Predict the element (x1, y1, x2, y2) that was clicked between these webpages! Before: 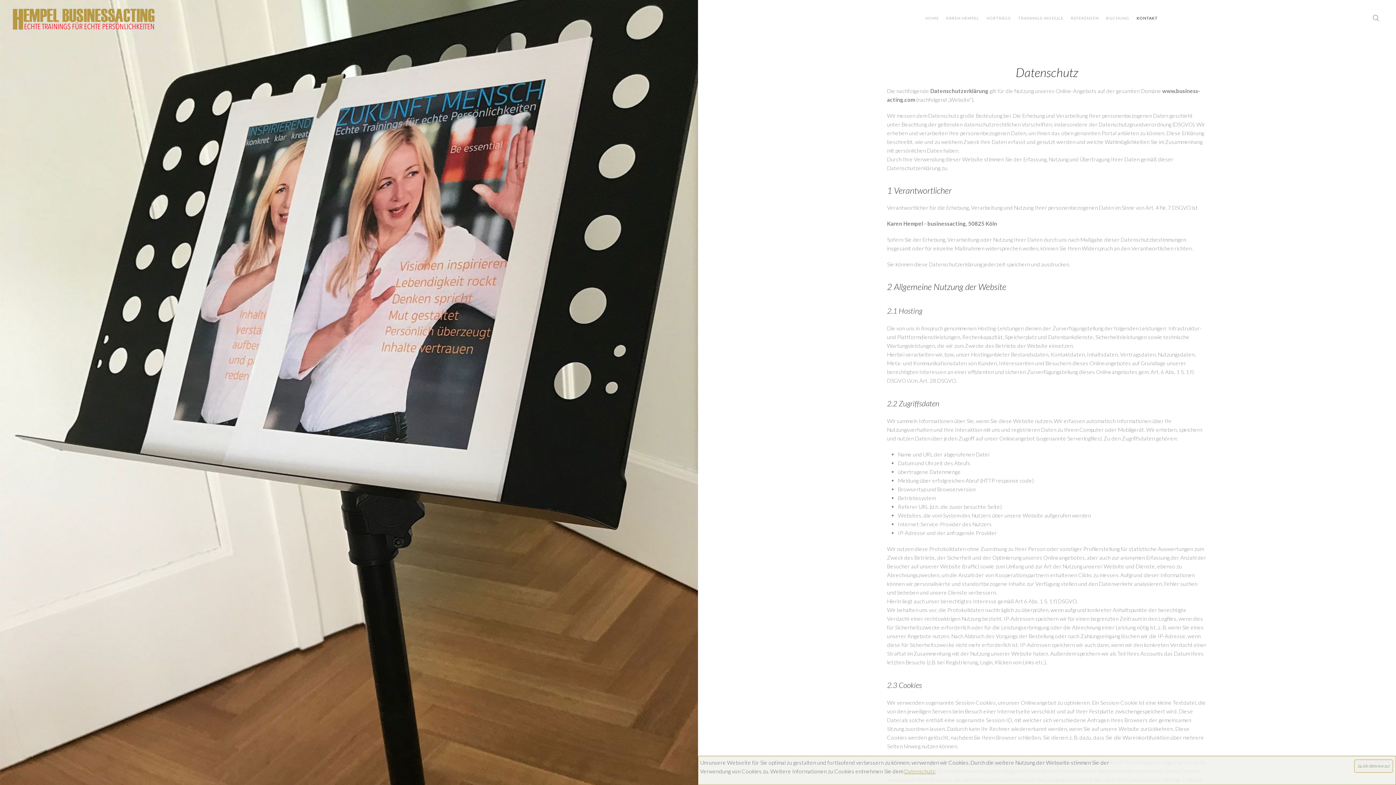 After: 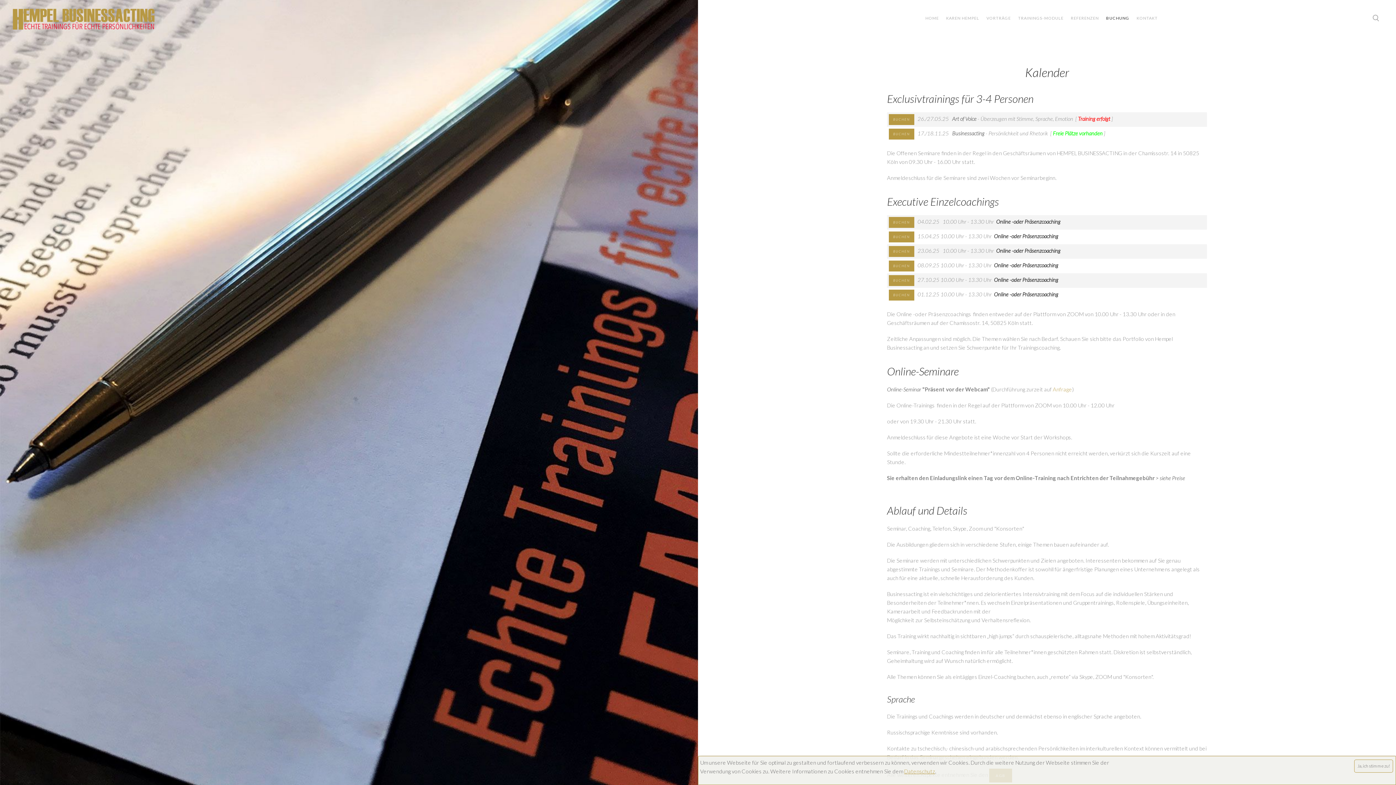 Action: bbox: (1106, 7, 1129, 29) label: BUCHUNG